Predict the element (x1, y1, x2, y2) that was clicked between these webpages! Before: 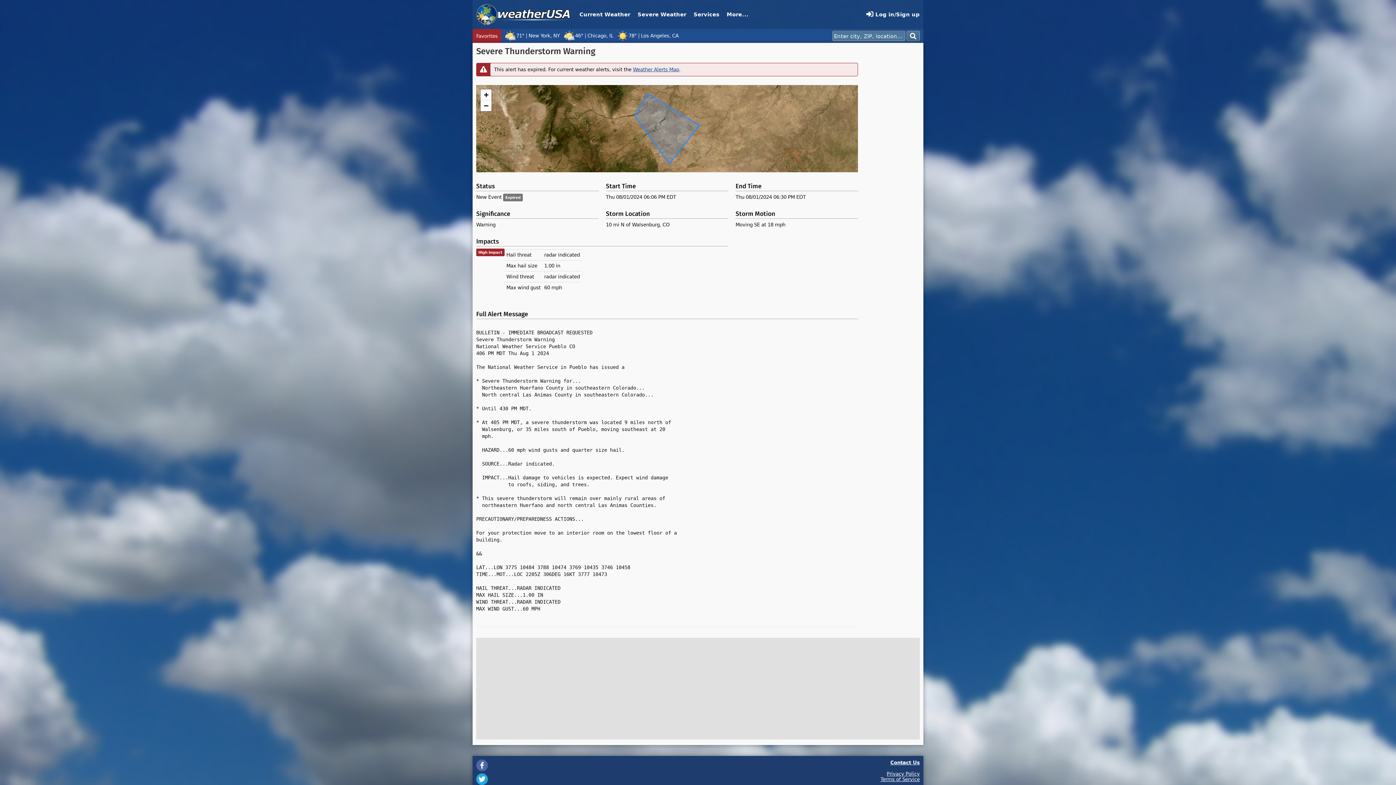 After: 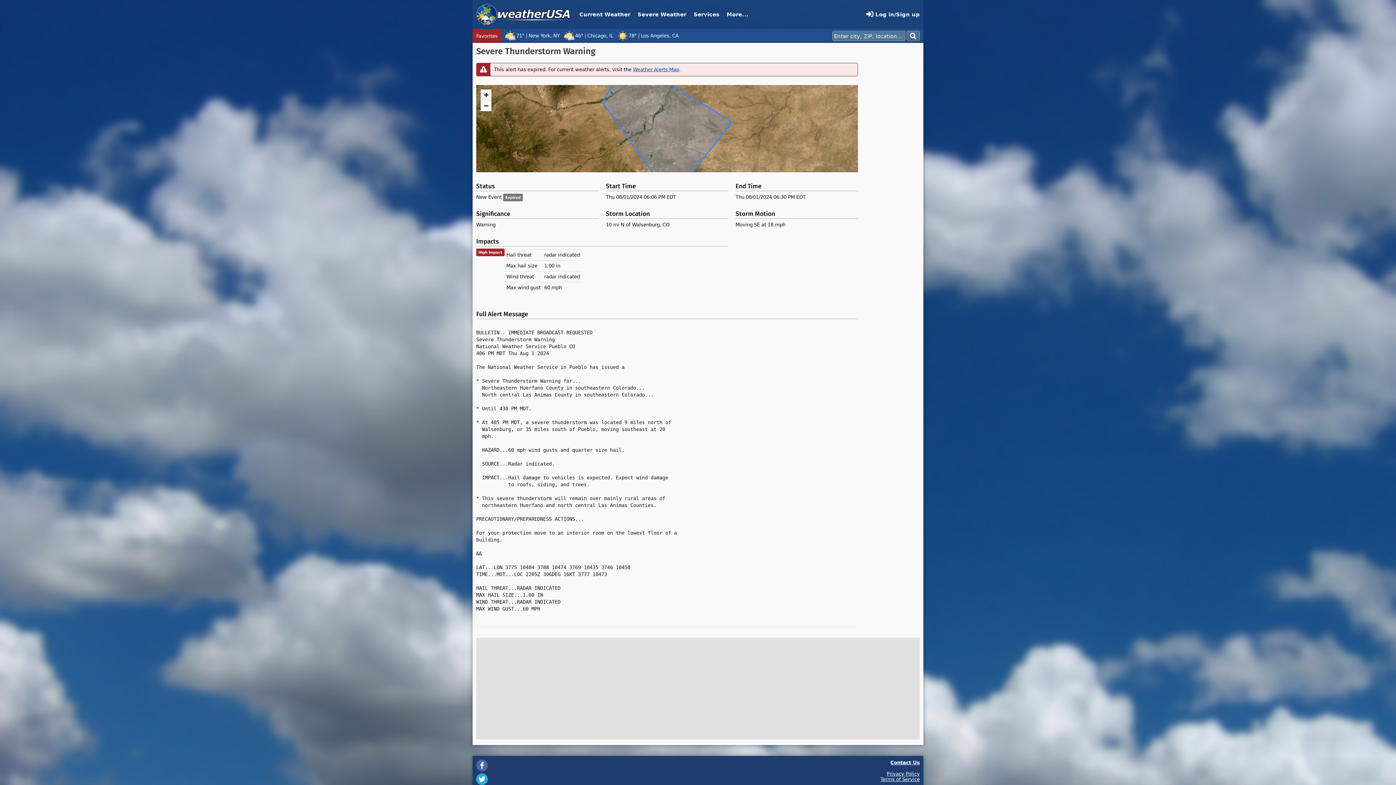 Action: label: Zoom in bbox: (480, 89, 491, 100)